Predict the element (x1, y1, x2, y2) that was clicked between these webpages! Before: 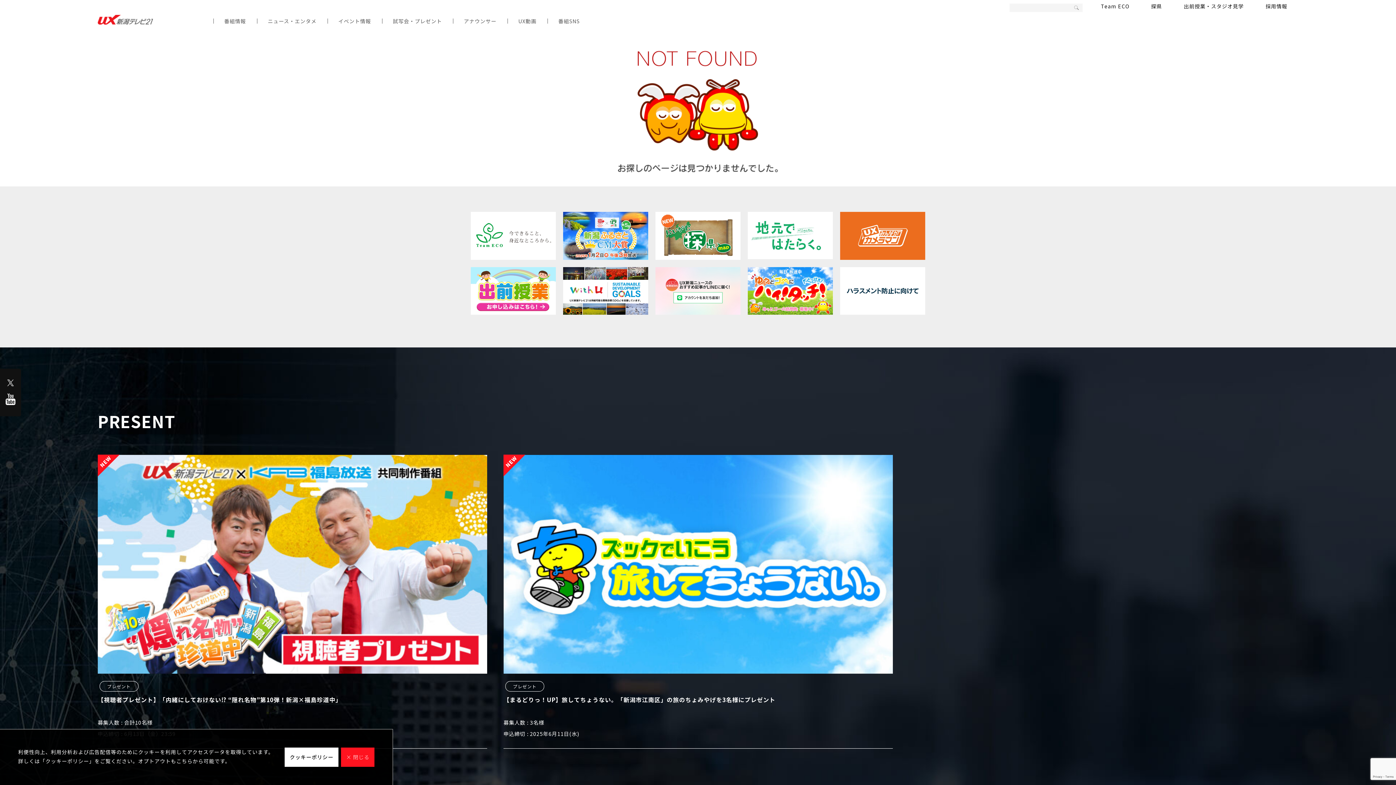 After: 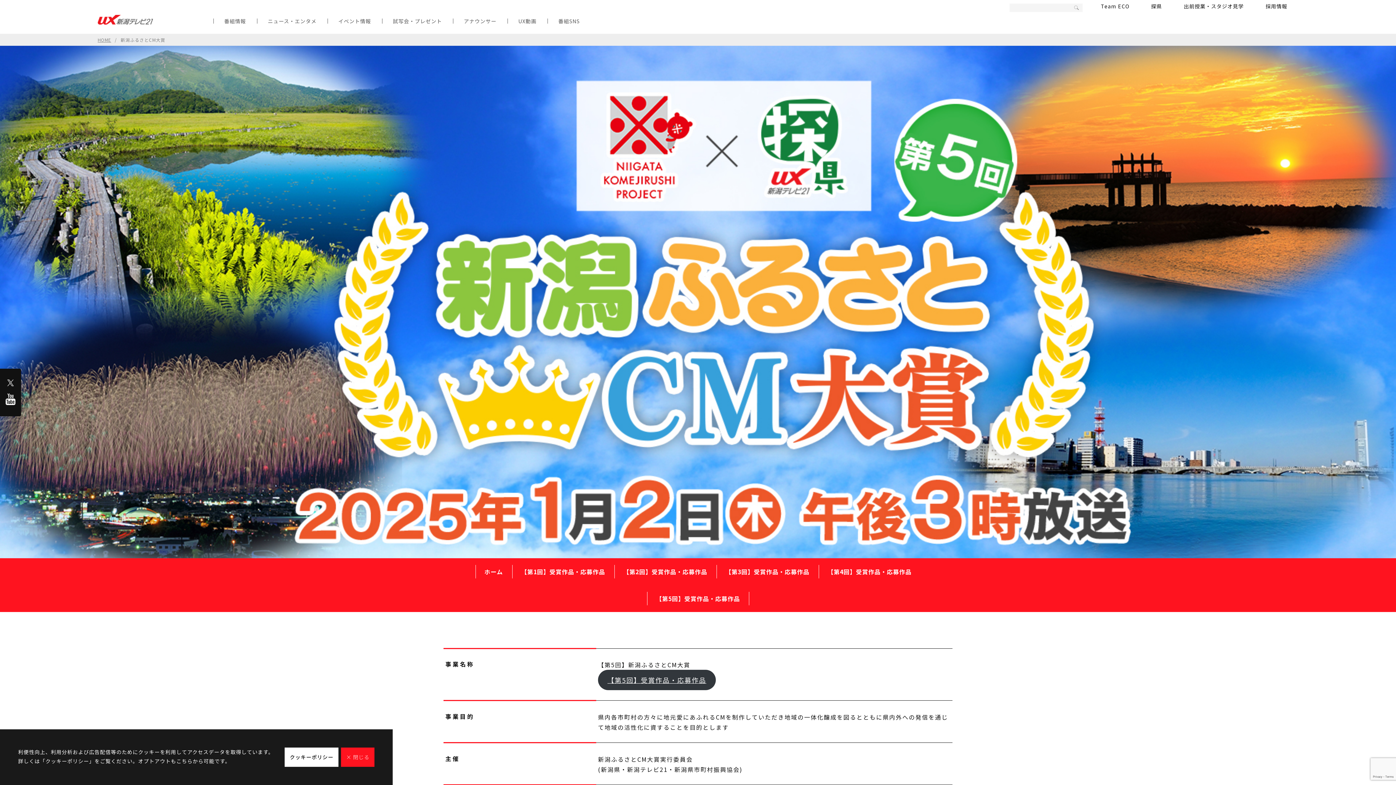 Action: bbox: (563, 212, 648, 259)